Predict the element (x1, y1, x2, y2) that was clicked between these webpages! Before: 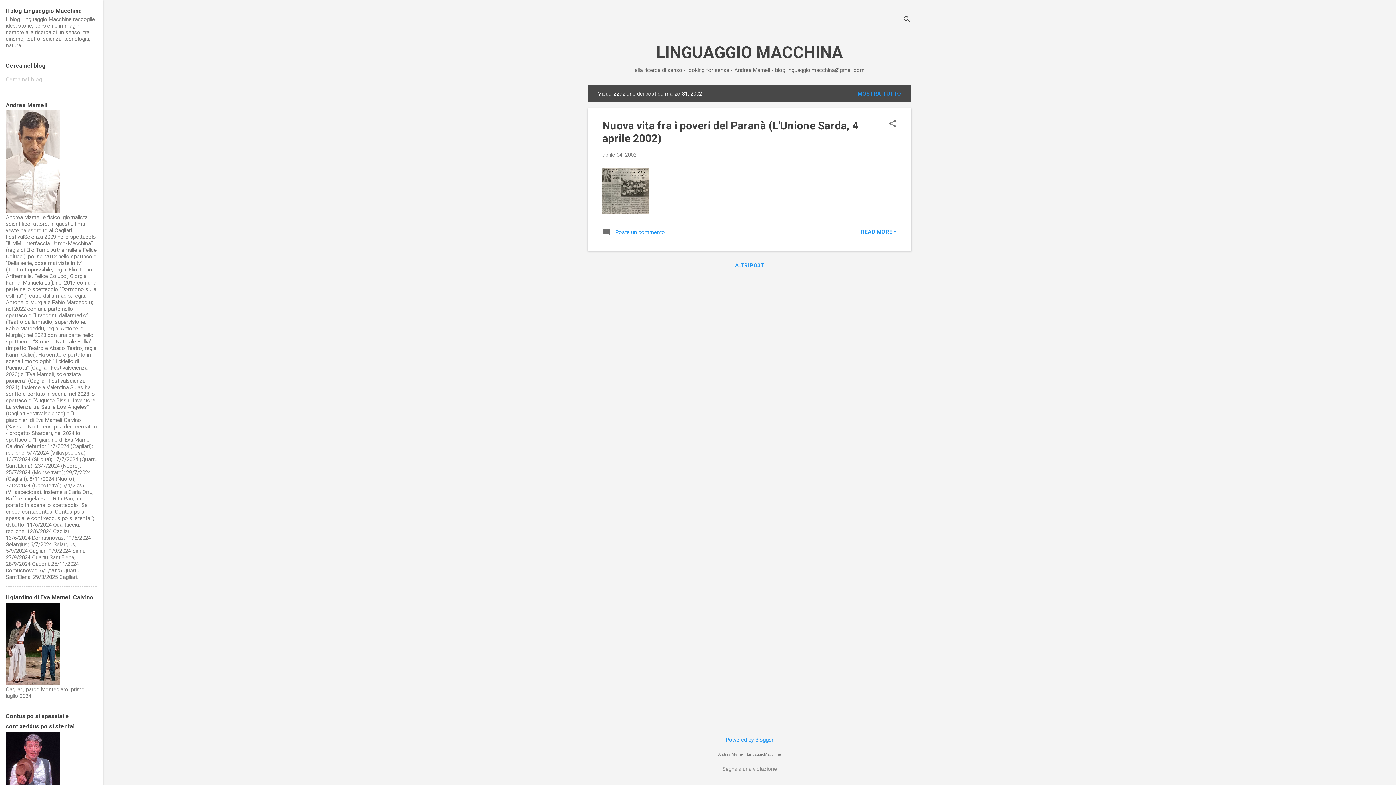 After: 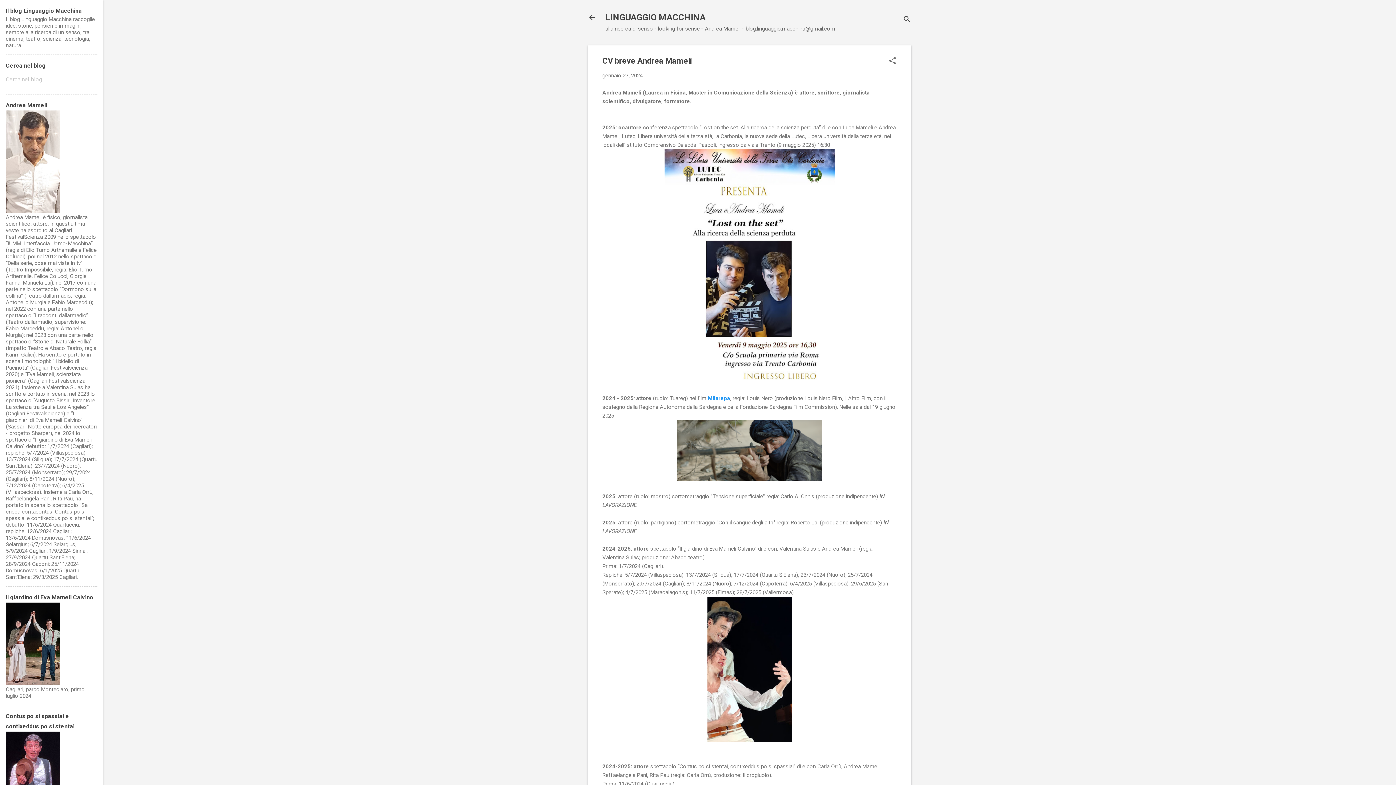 Action: bbox: (5, 207, 60, 214)